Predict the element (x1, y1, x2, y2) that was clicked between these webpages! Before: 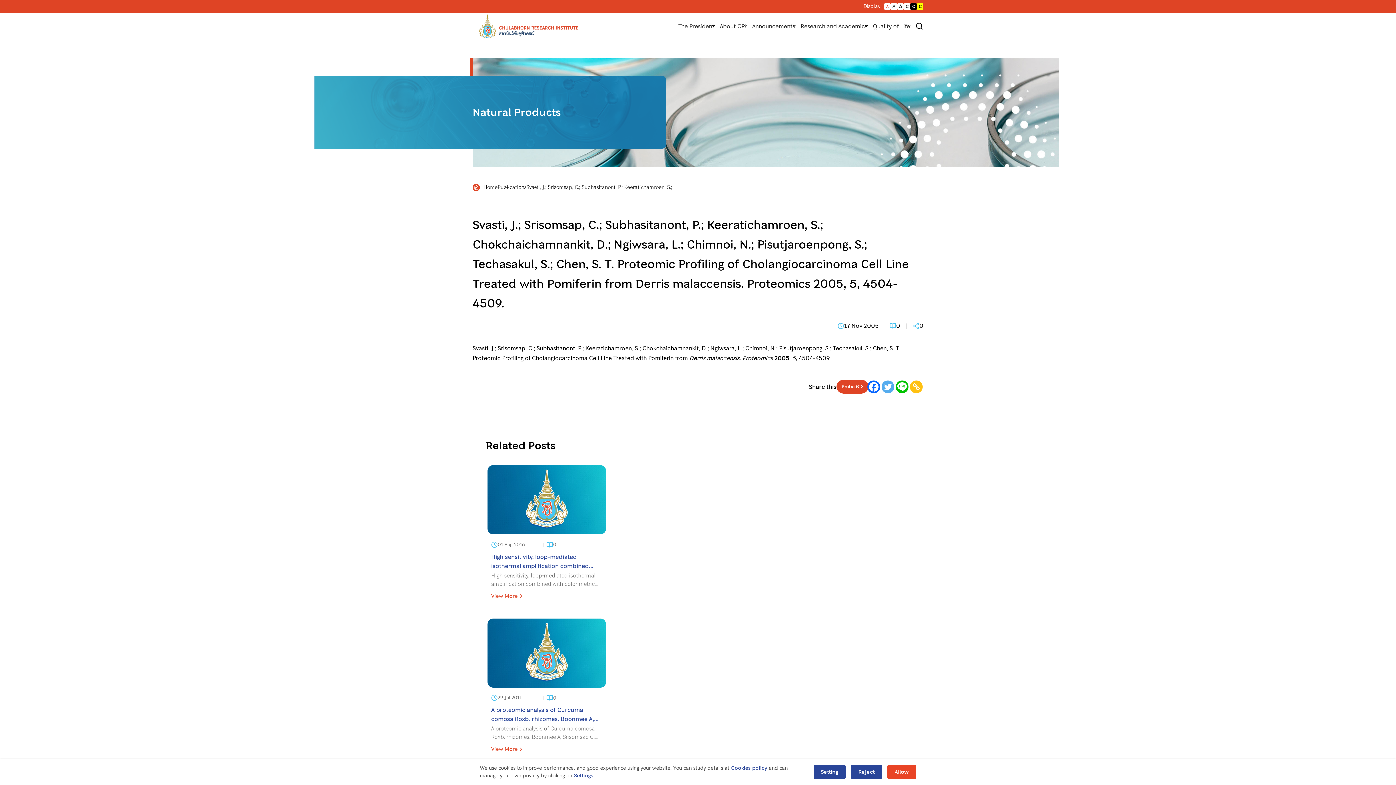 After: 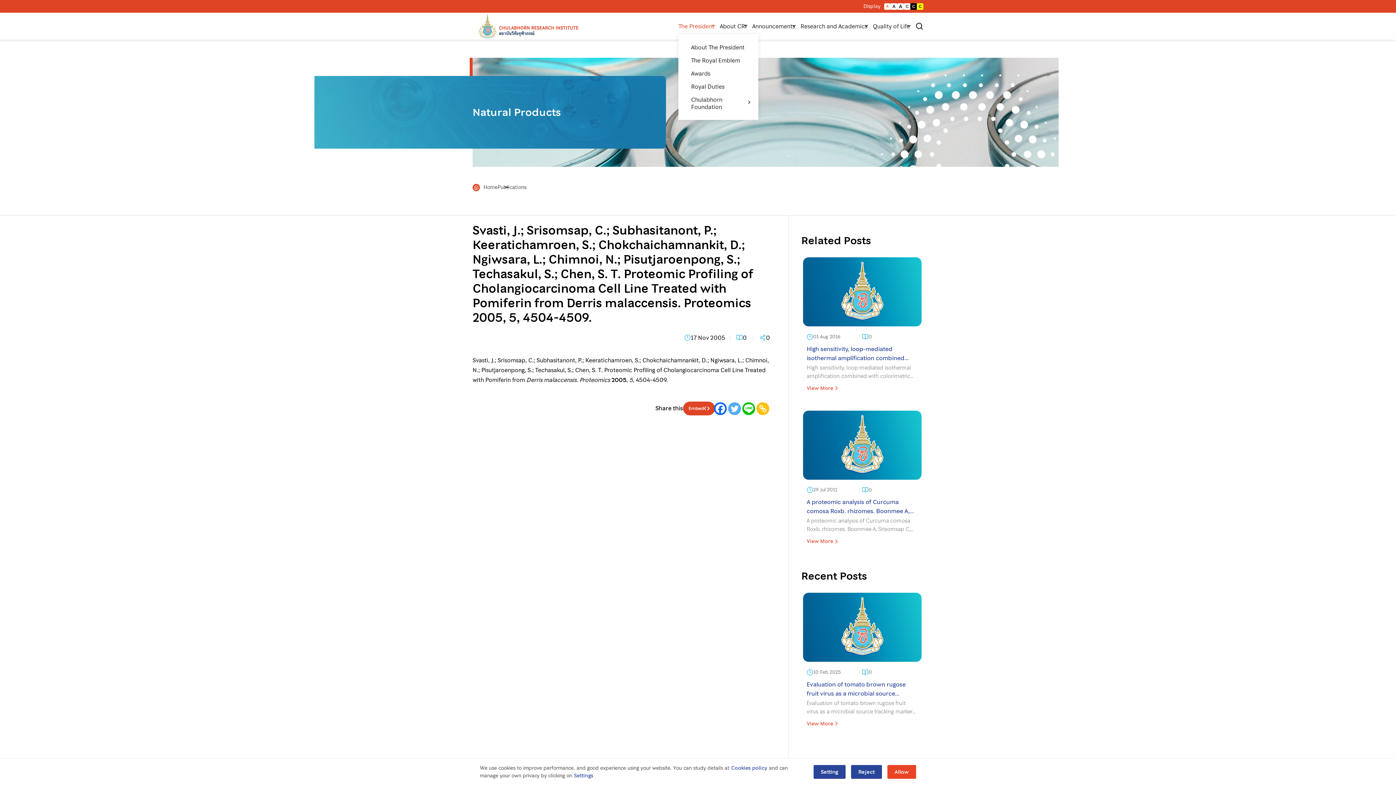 Action: bbox: (678, 22, 714, 29) label: The President